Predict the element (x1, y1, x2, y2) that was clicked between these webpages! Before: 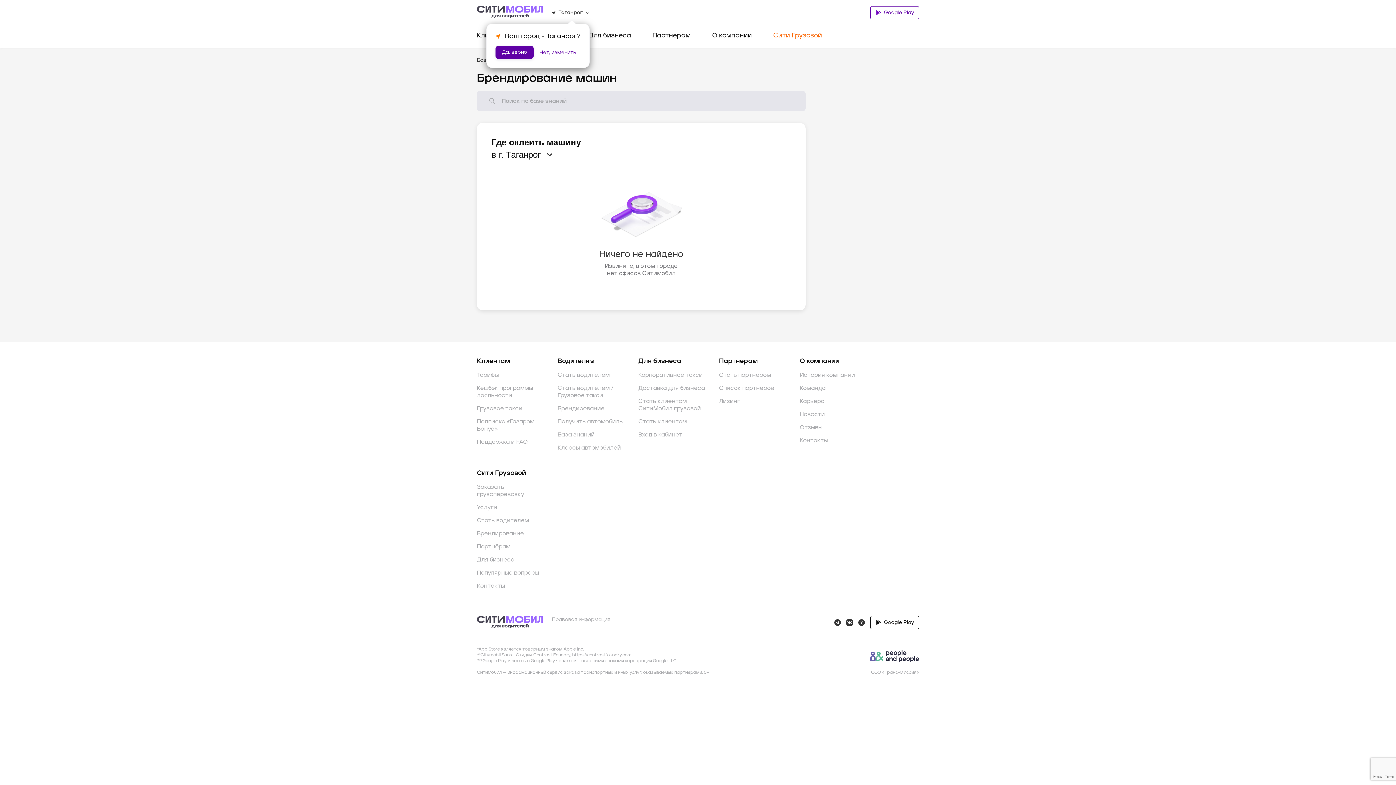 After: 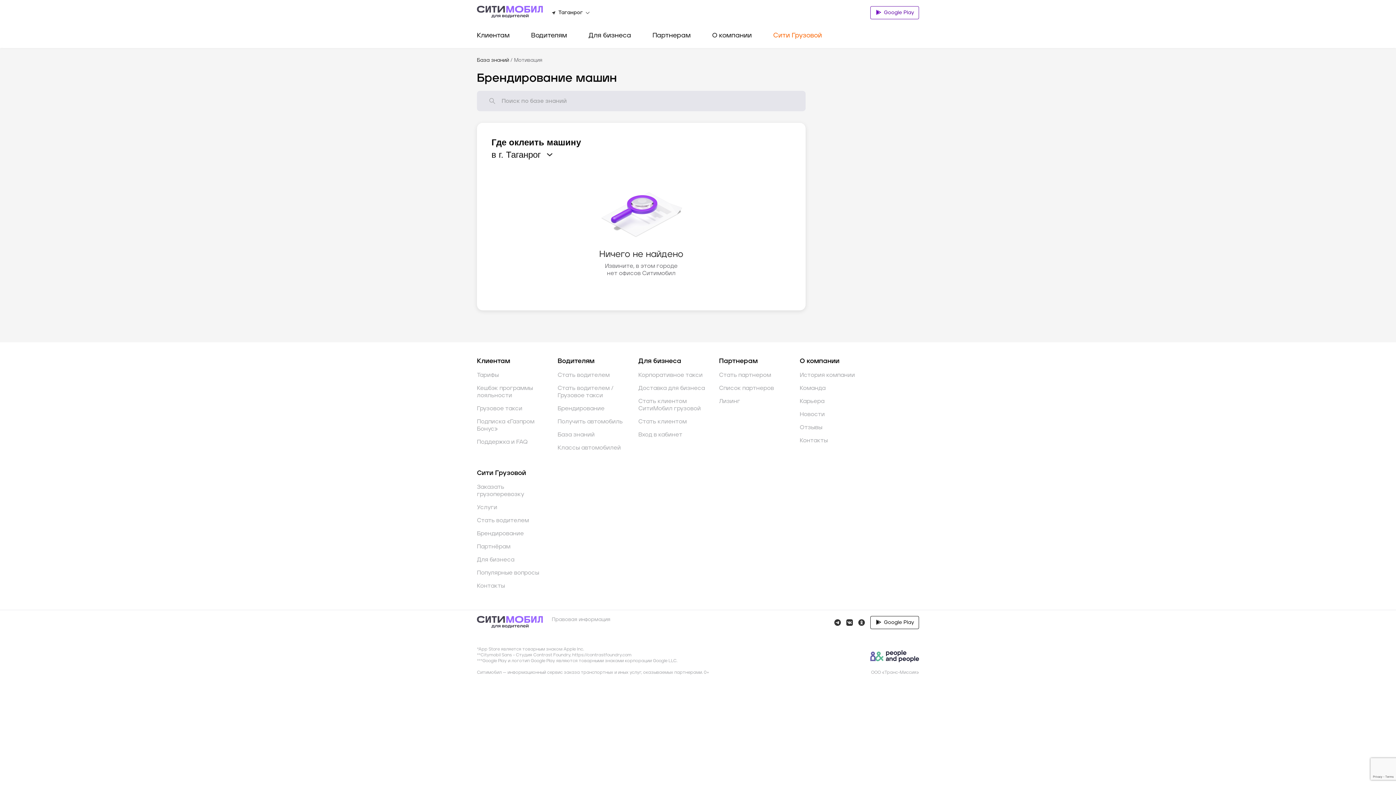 Action: bbox: (495, 45, 533, 58) label: Да, верно